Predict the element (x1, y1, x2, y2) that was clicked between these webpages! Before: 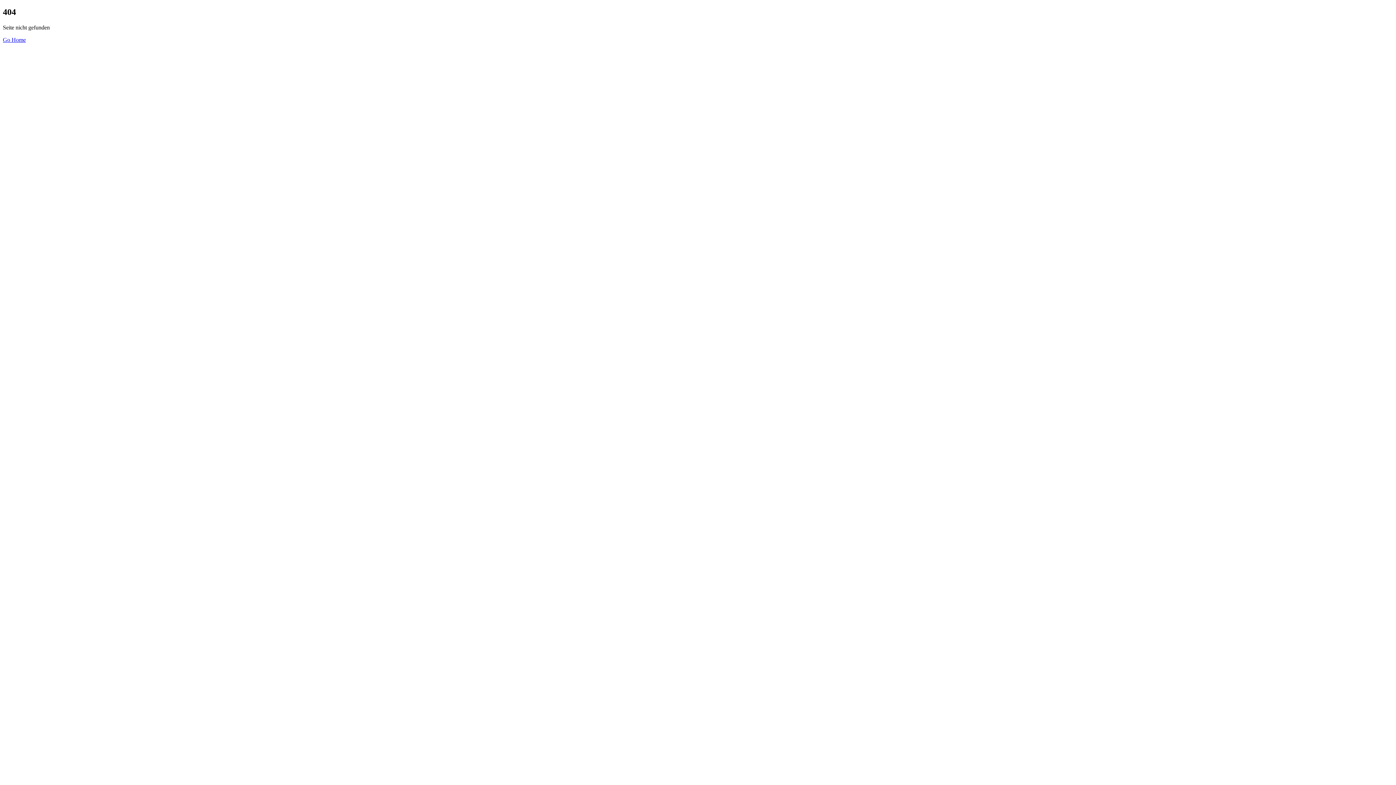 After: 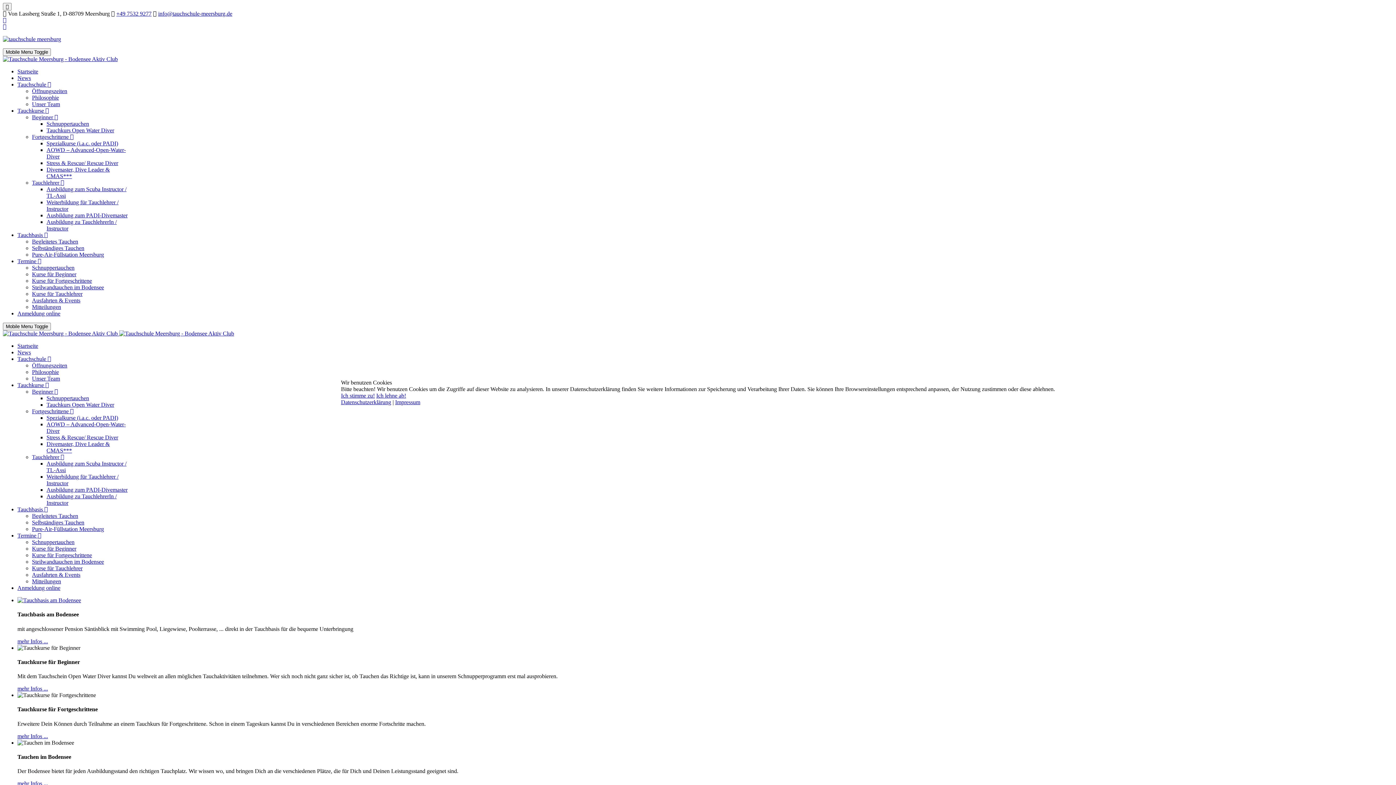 Action: bbox: (2, 36, 25, 42) label: Go Home